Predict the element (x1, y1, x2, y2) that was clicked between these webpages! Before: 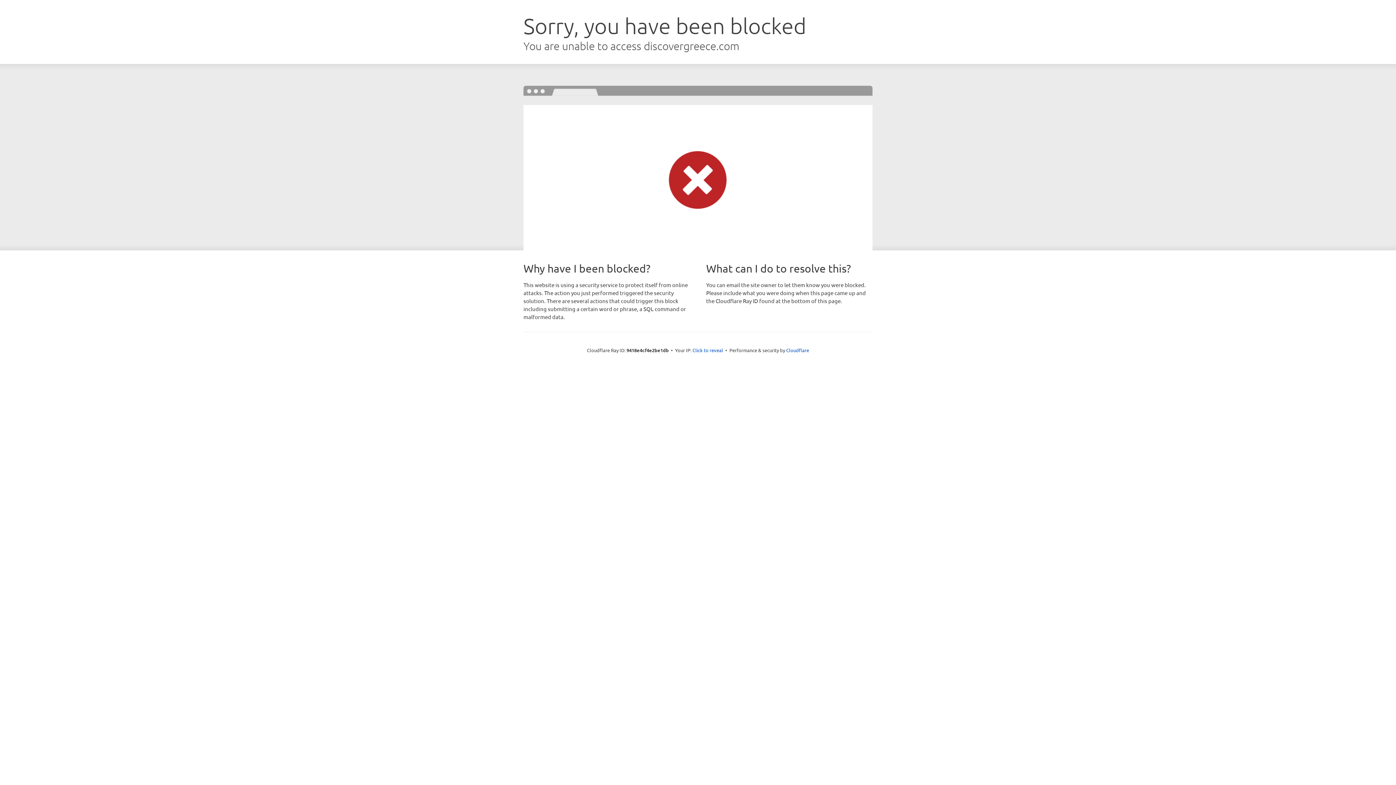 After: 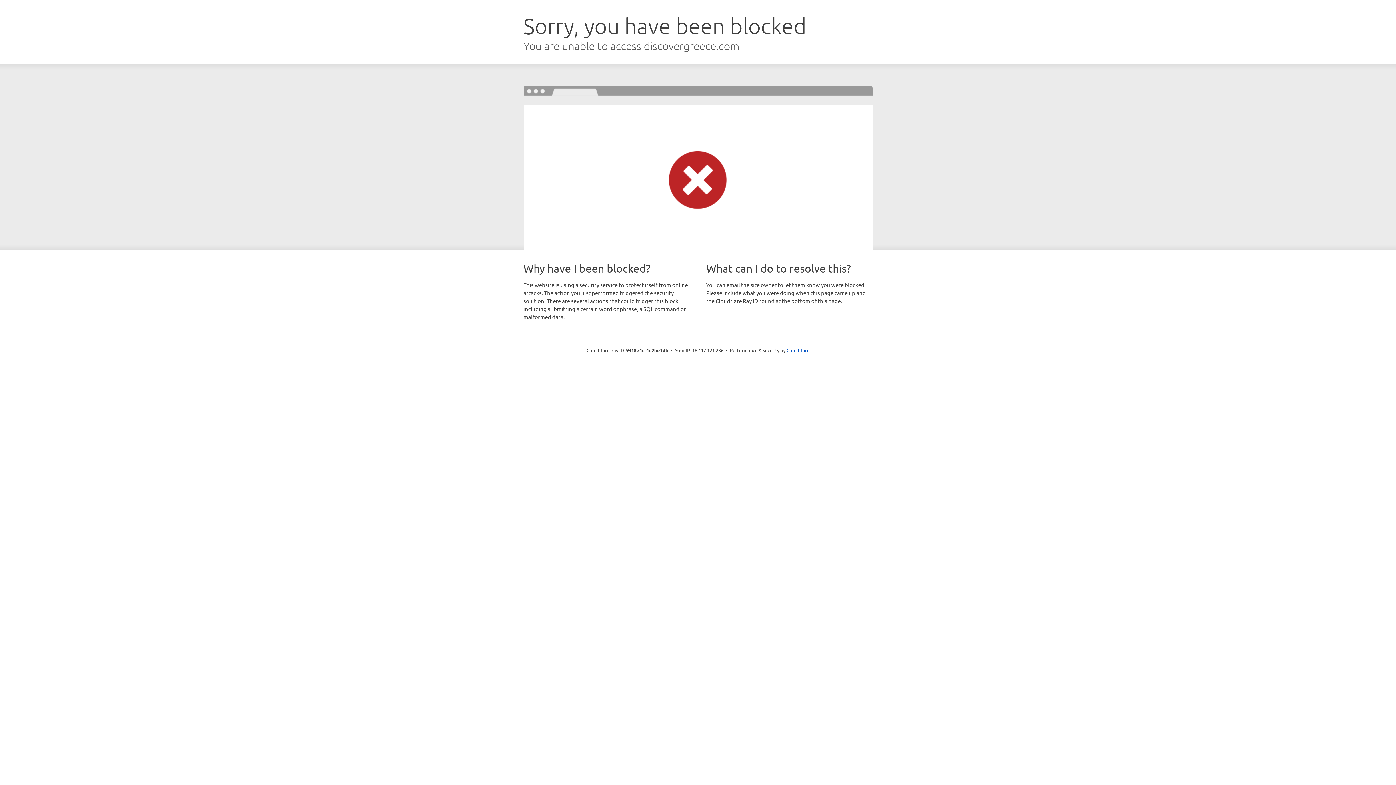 Action: bbox: (692, 346, 723, 353) label: Click to reveal